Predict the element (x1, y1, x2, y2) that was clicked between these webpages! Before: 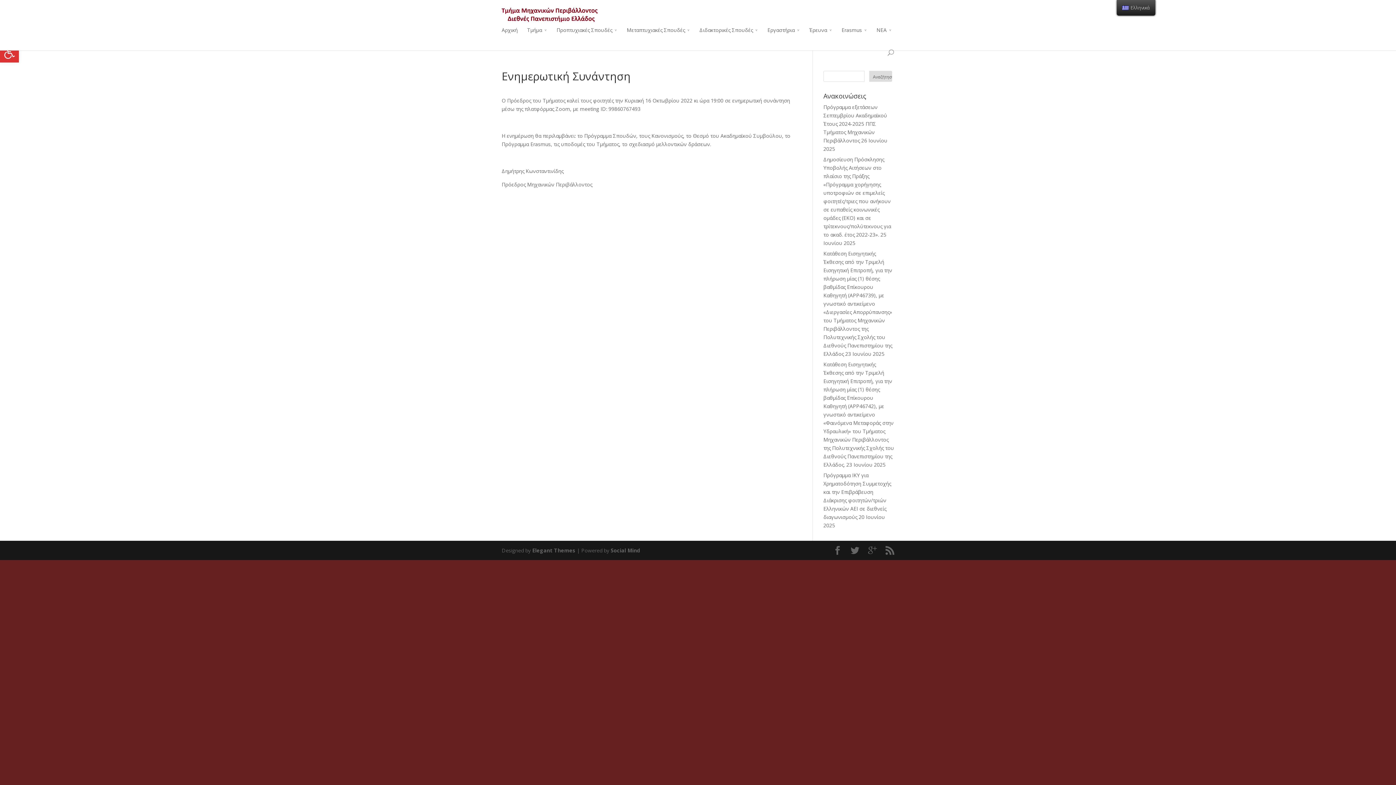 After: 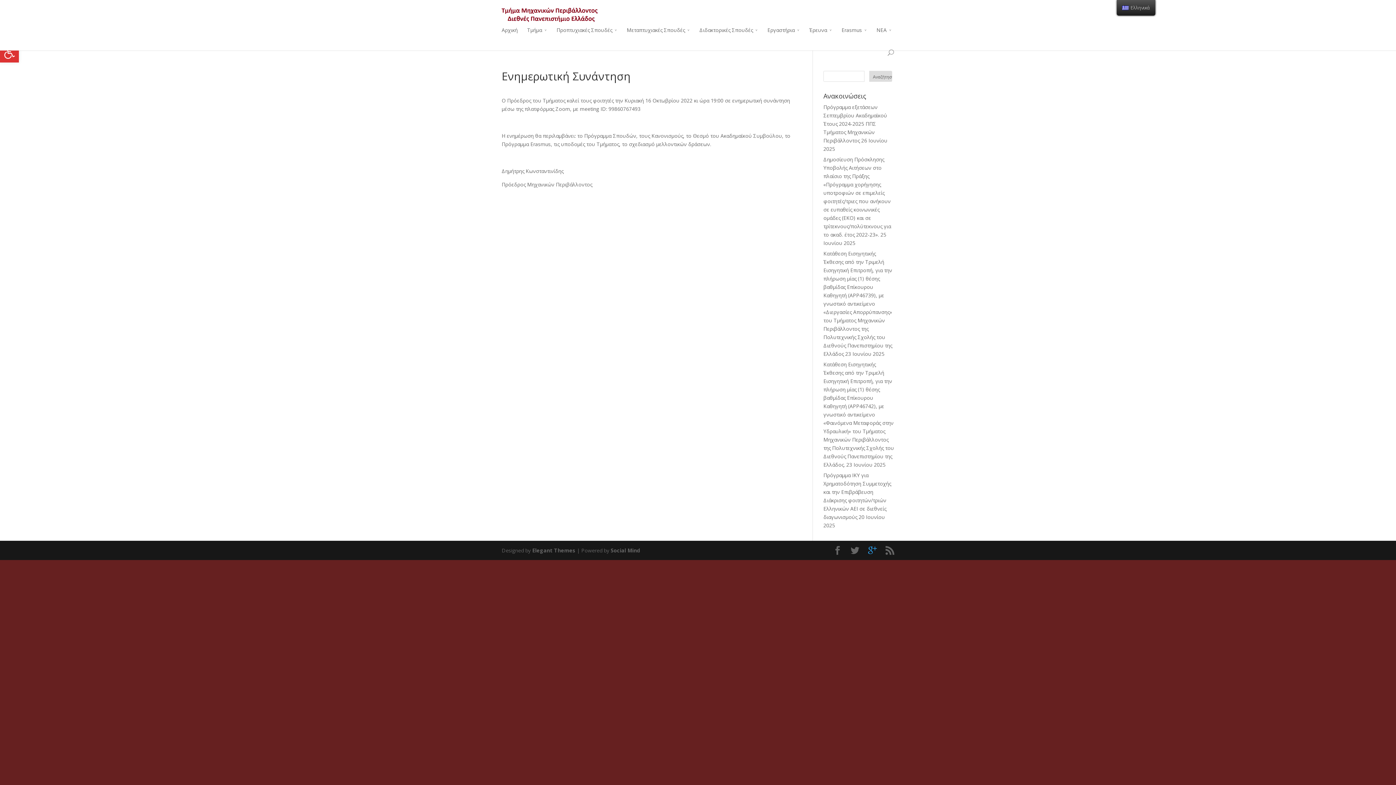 Action: bbox: (868, 546, 877, 555)